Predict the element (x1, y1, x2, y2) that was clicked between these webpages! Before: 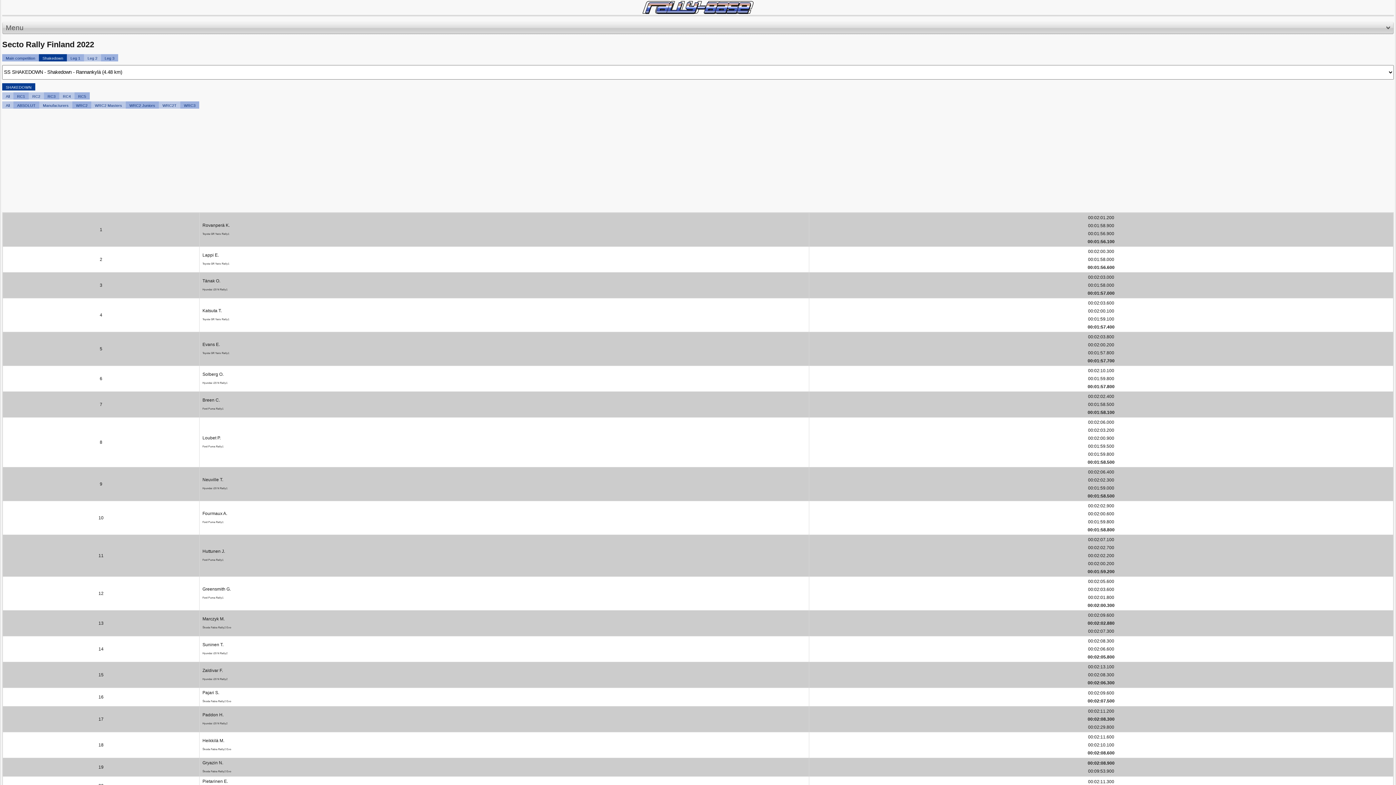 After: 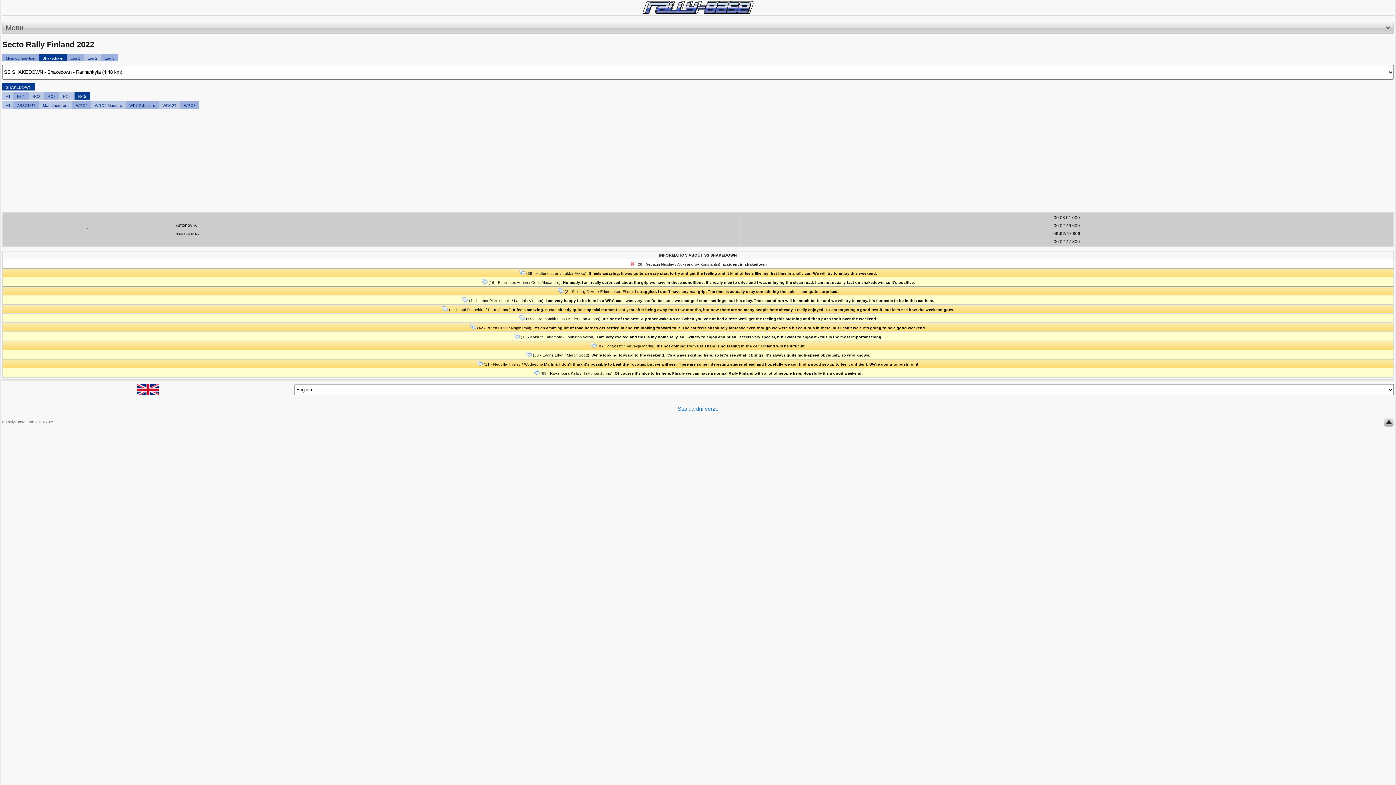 Action: label: RC5 bbox: (74, 92, 89, 99)